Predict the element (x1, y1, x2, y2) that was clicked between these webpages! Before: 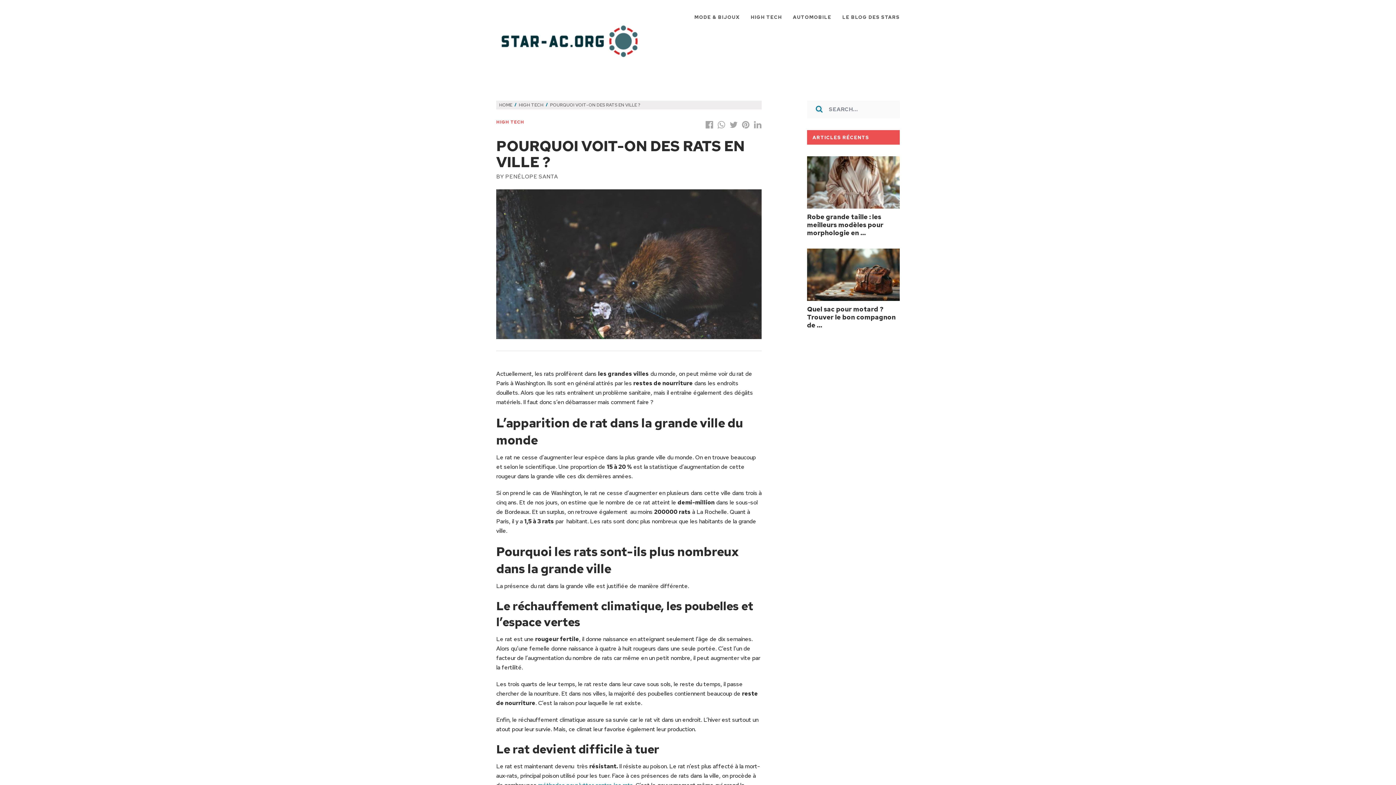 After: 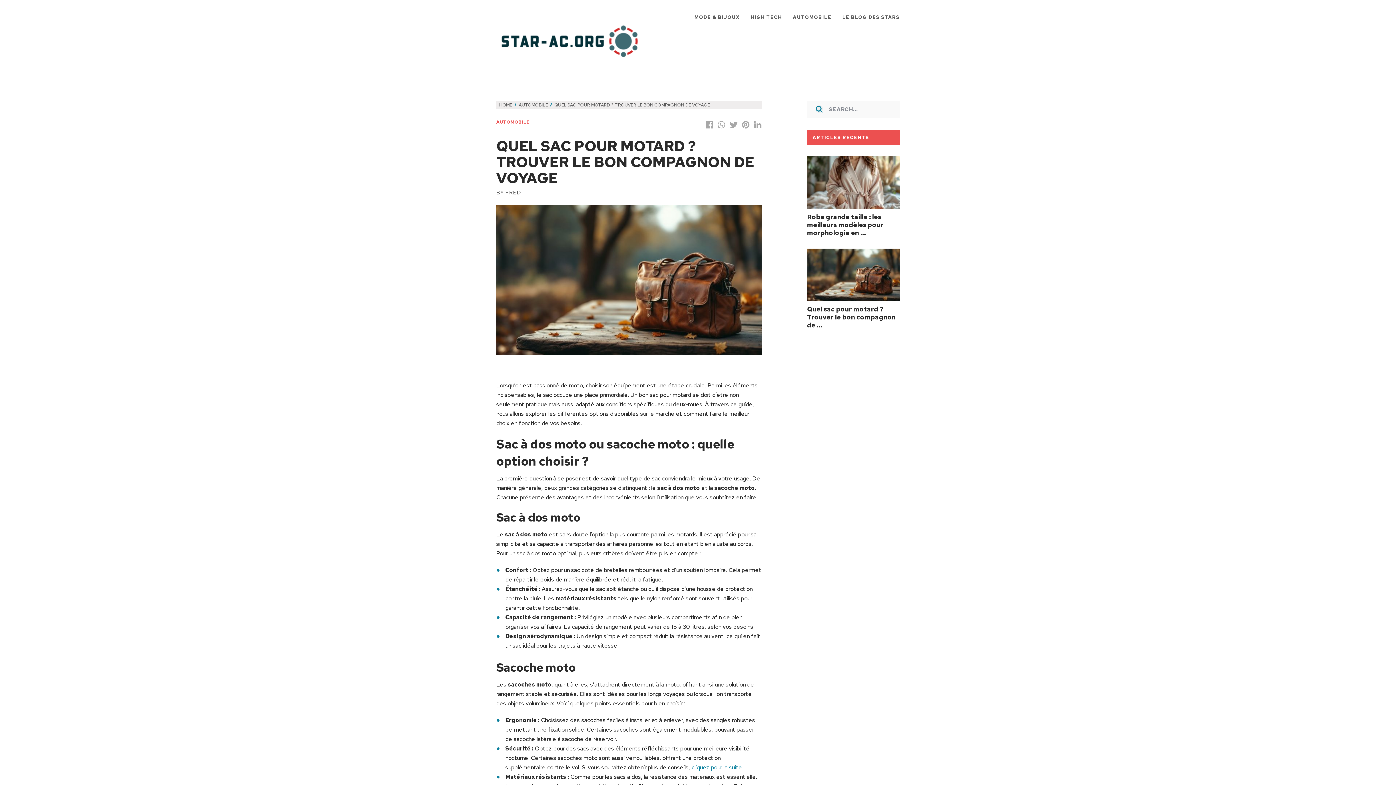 Action: label: Quel sac pour motard ? Trouver le bon compagnon de … bbox: (807, 305, 896, 329)